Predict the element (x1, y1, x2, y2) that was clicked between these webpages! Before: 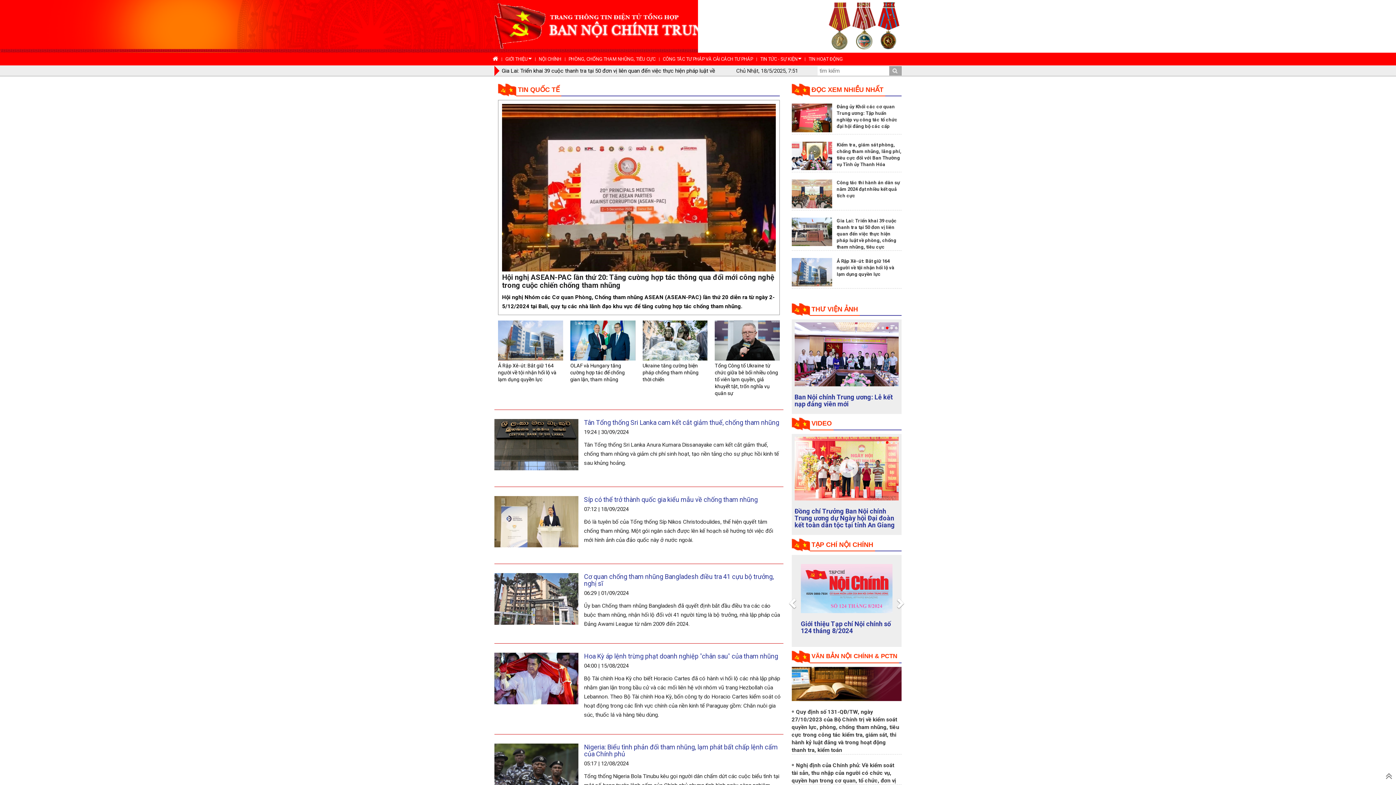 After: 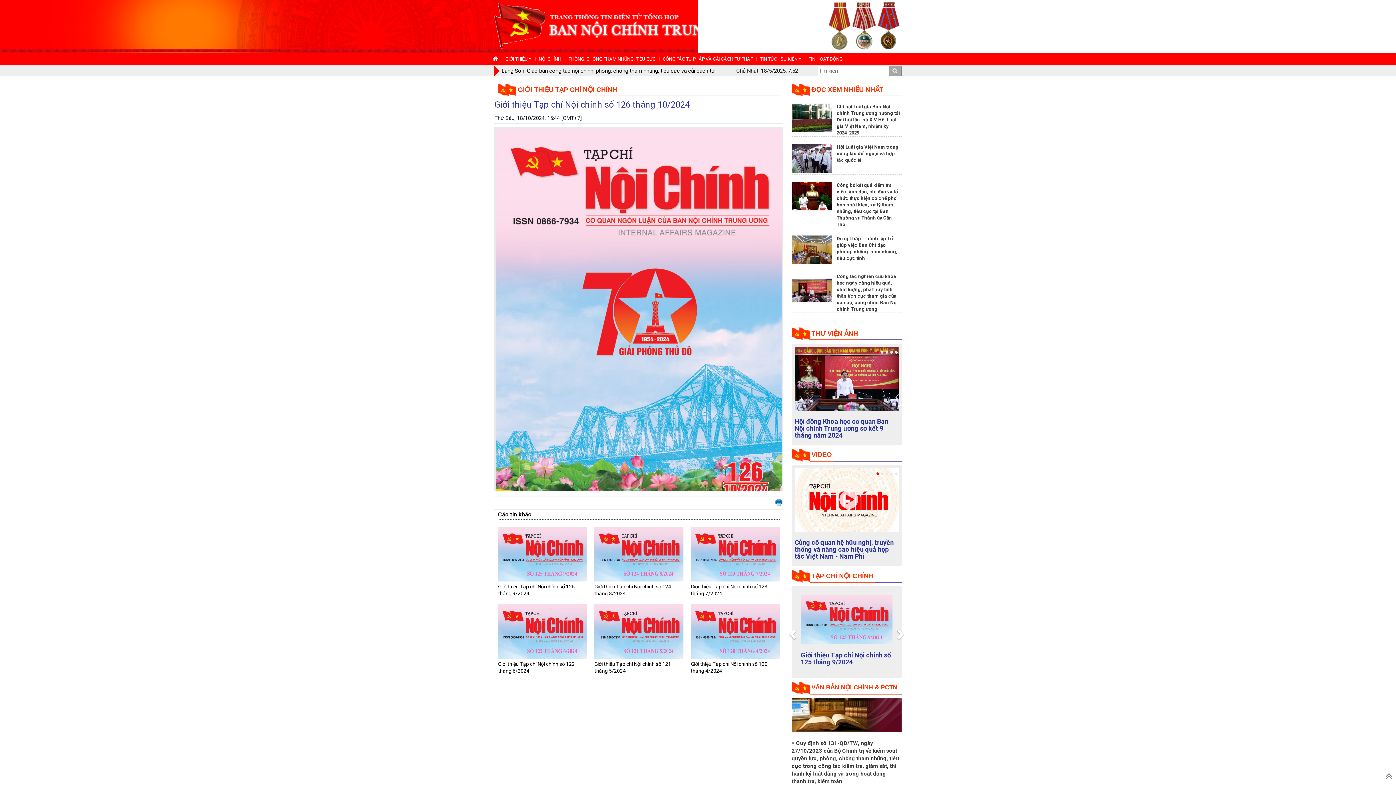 Action: bbox: (800, 585, 892, 634)